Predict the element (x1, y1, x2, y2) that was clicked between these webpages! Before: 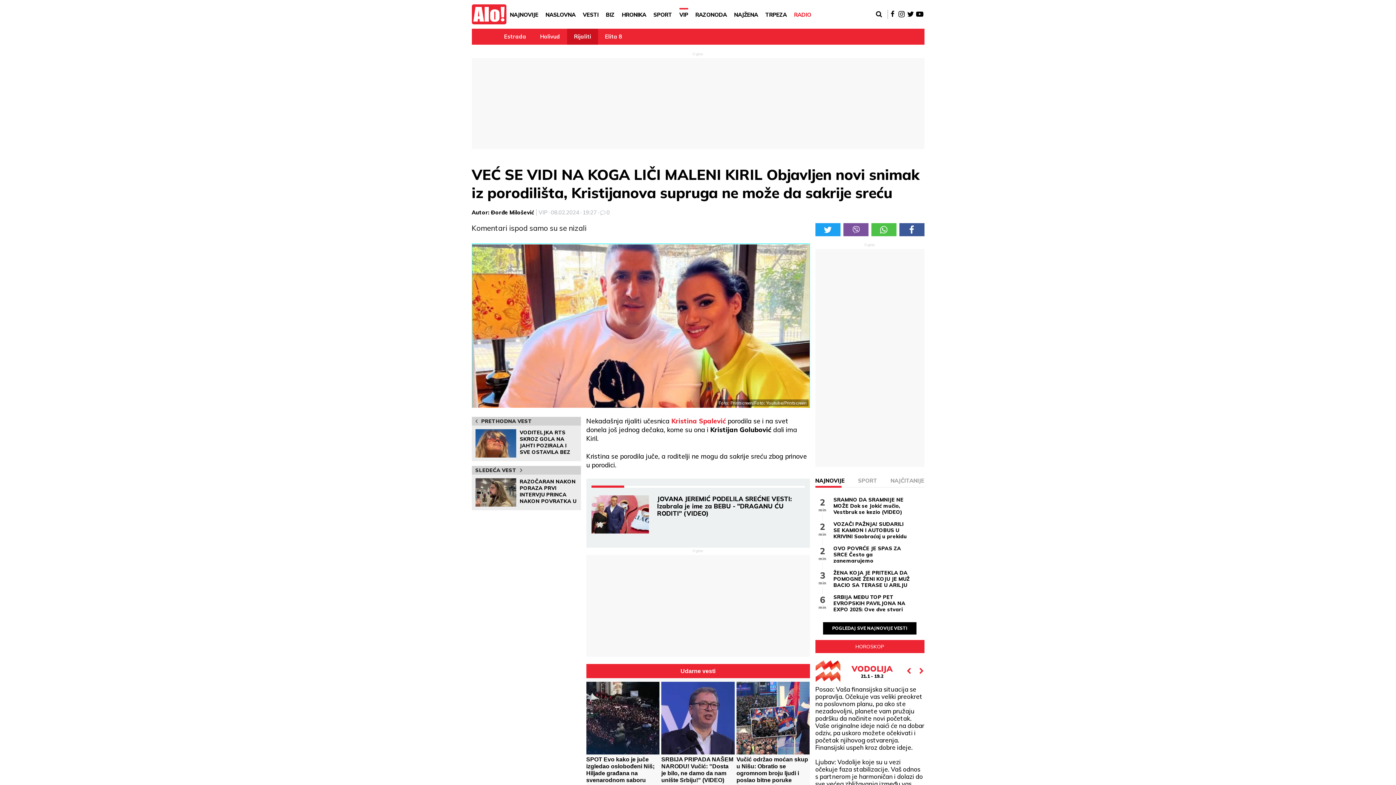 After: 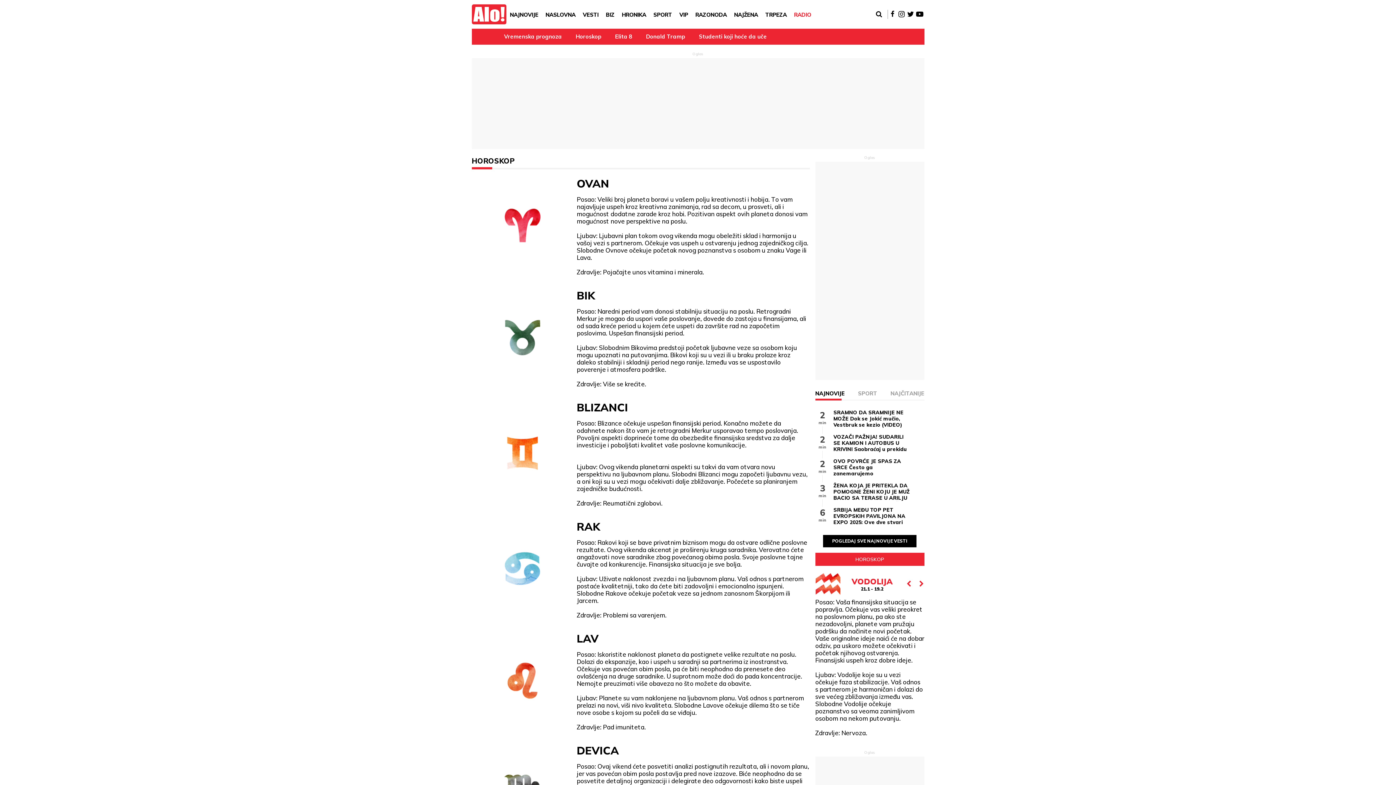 Action: label: VODOLIJA

21.1 - 19.2

Posao: Vaša finansijska situacija se popravlja. Očekuje vas veliki preokret na poslovnom planu, pa ako ste nezadovoljni, planete vam pružaju podršku da načinite novi početak. Vaše originalne ideje naići će na dobar odziv, pa uskoro možete očekivati i početak njihovog ostvarenja. Finansijski uspeh kroz dobre ideje.

Ljubav: Vodolije koje su u vezi očekuje faza stabilizacije. Vaš odnos s partnerom je harmoničan i dolazi do sve većeg zbližavanja između vas. Slobodne Vodolije očekuje poznanstvo sa veoma zanimljivom osobom na nekom putovanju.

Zdravlje: Nervoza. bbox: (815, 660, 924, 824)